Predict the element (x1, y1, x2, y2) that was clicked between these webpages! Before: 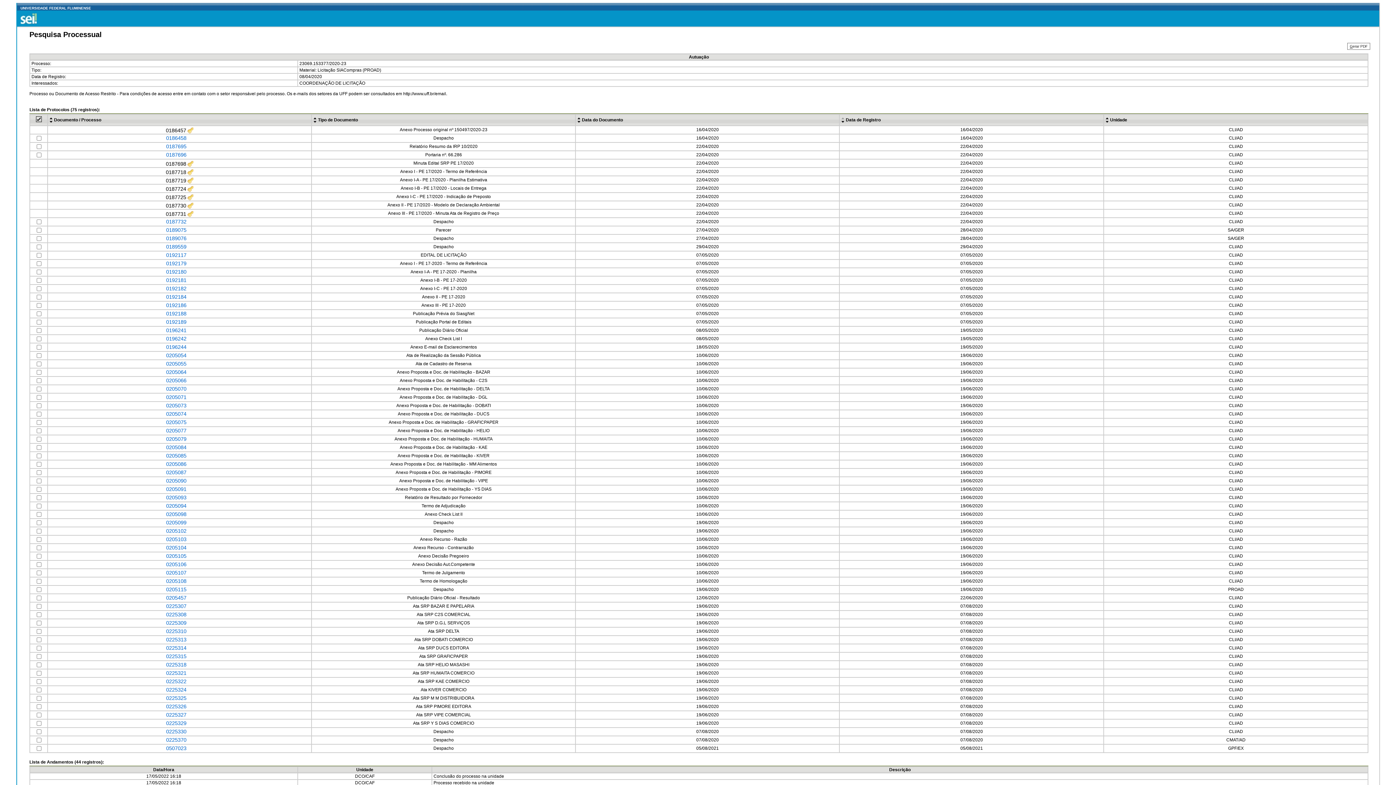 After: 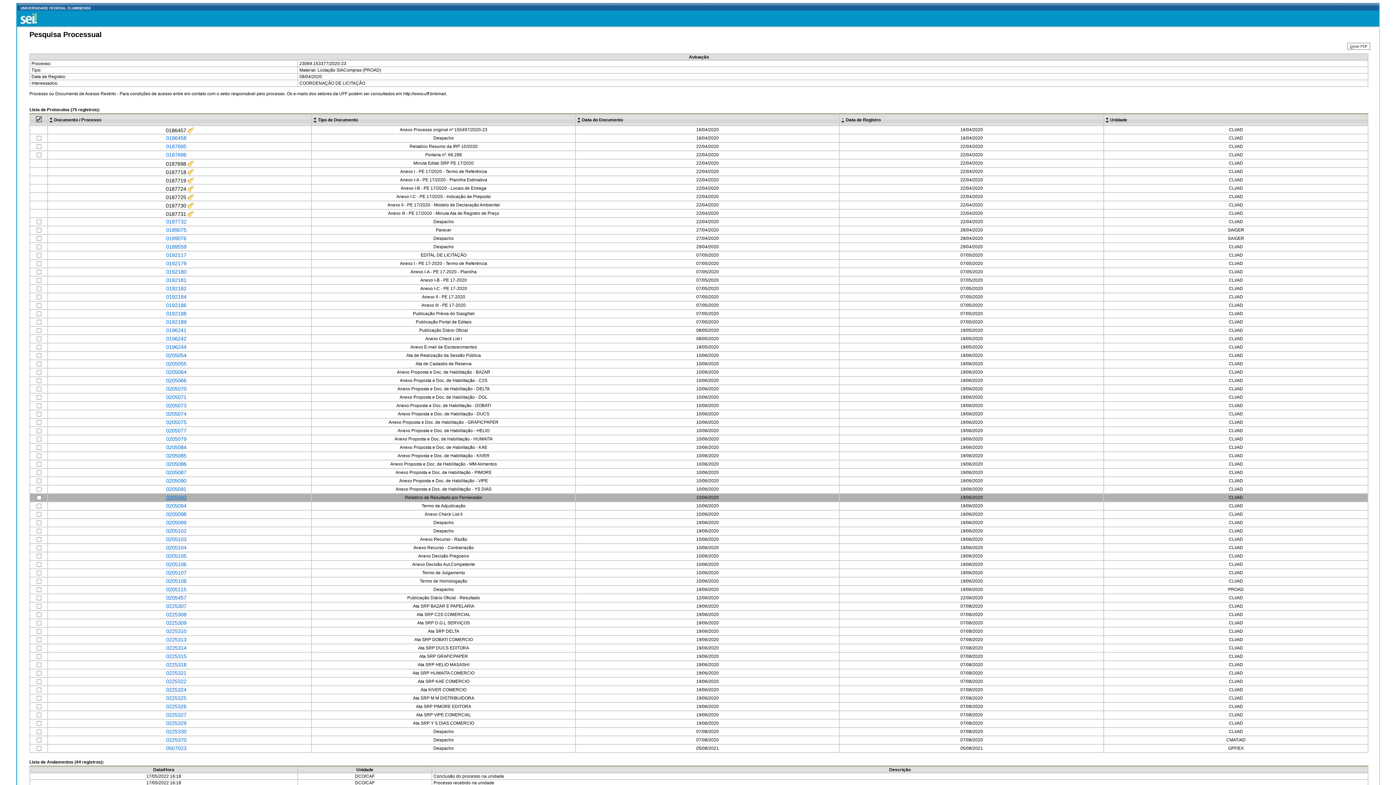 Action: label: 0205093 bbox: (163, 494, 189, 500)